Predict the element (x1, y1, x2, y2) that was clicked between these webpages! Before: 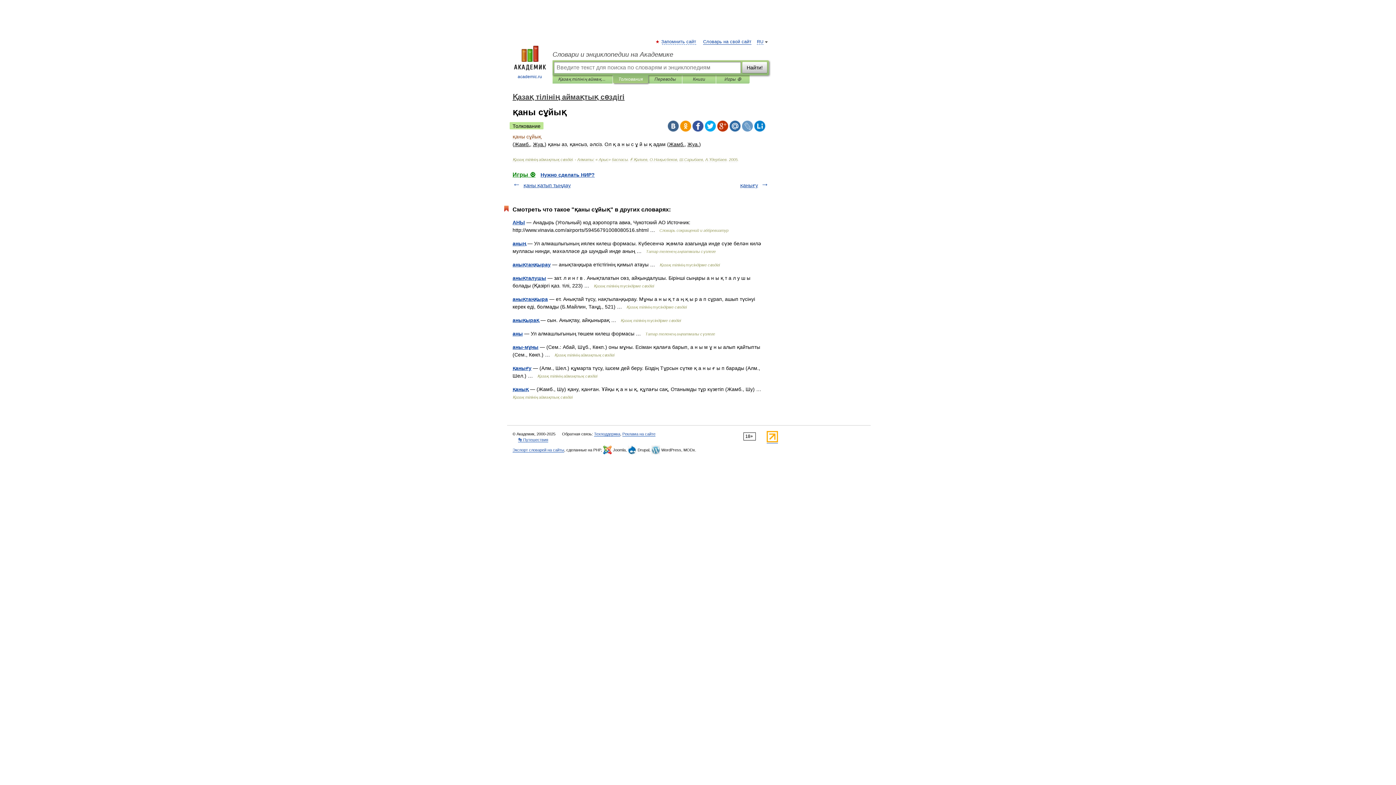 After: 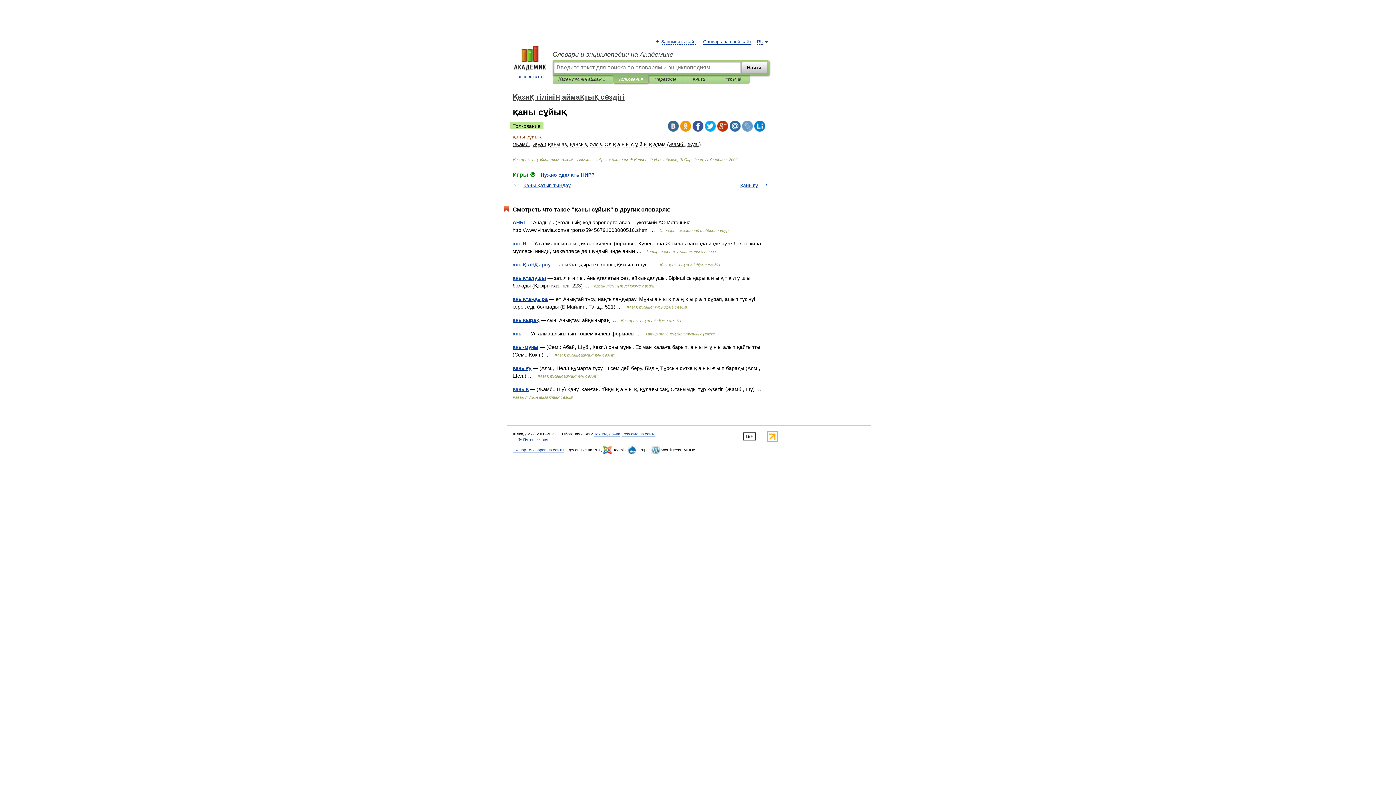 Action: bbox: (692, 120, 703, 131)